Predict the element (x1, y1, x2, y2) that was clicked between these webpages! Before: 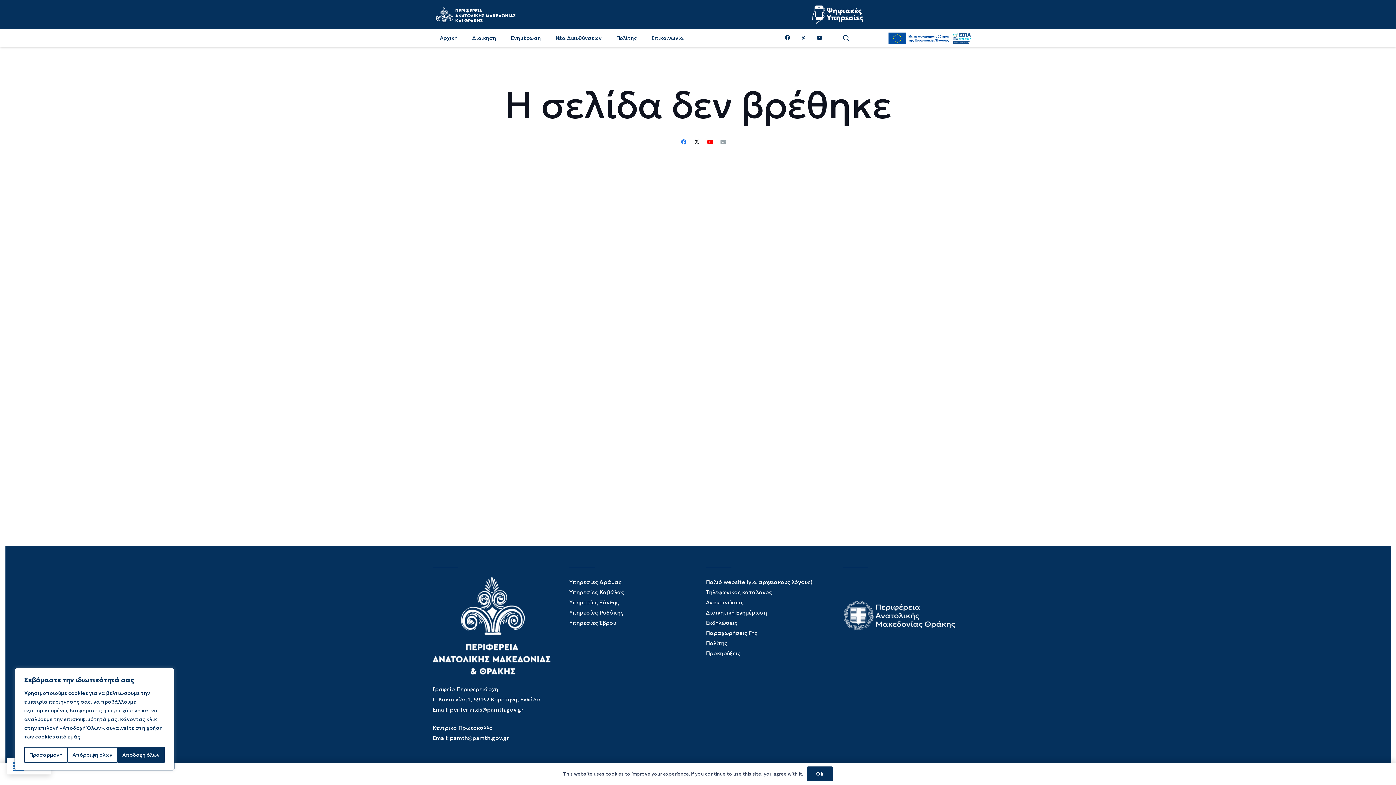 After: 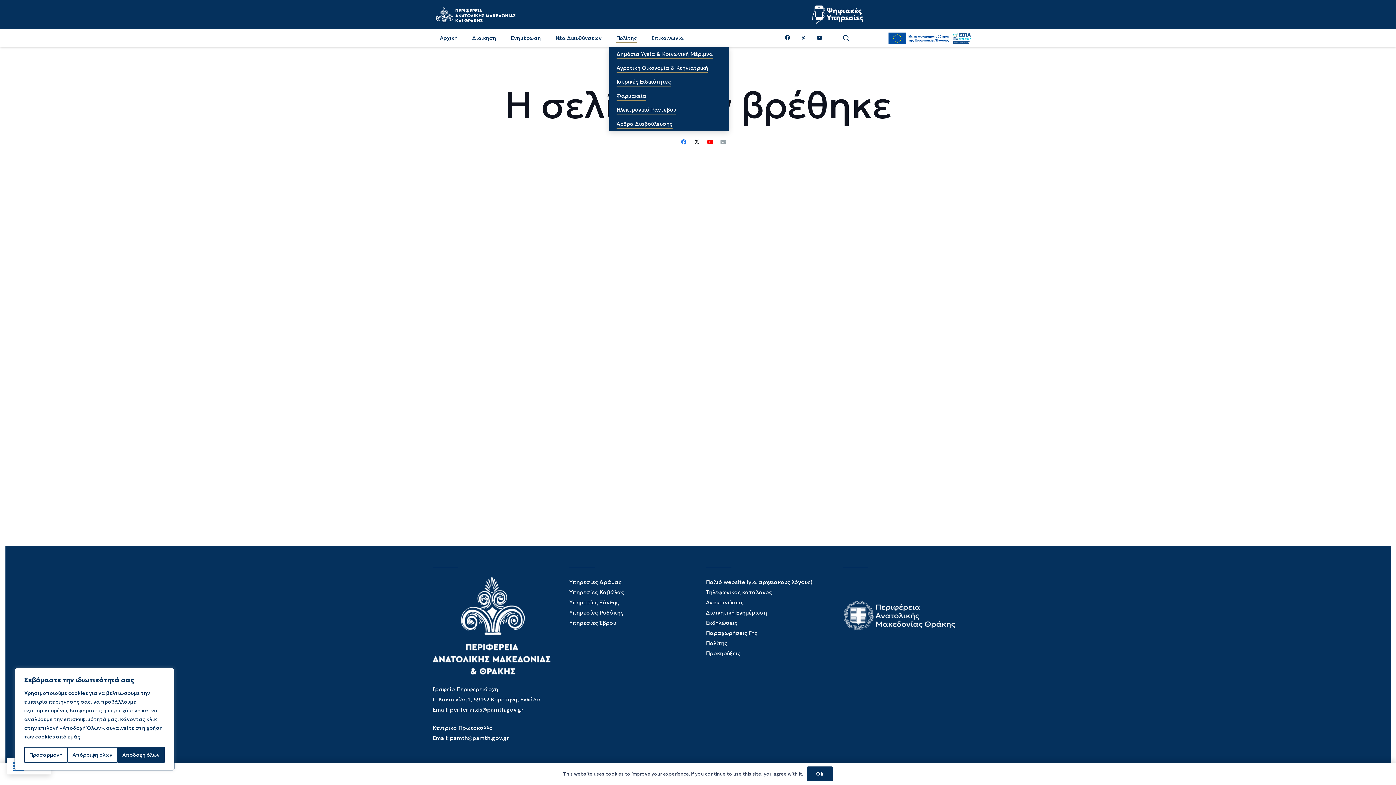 Action: label: Πολίτης bbox: (609, 29, 644, 47)